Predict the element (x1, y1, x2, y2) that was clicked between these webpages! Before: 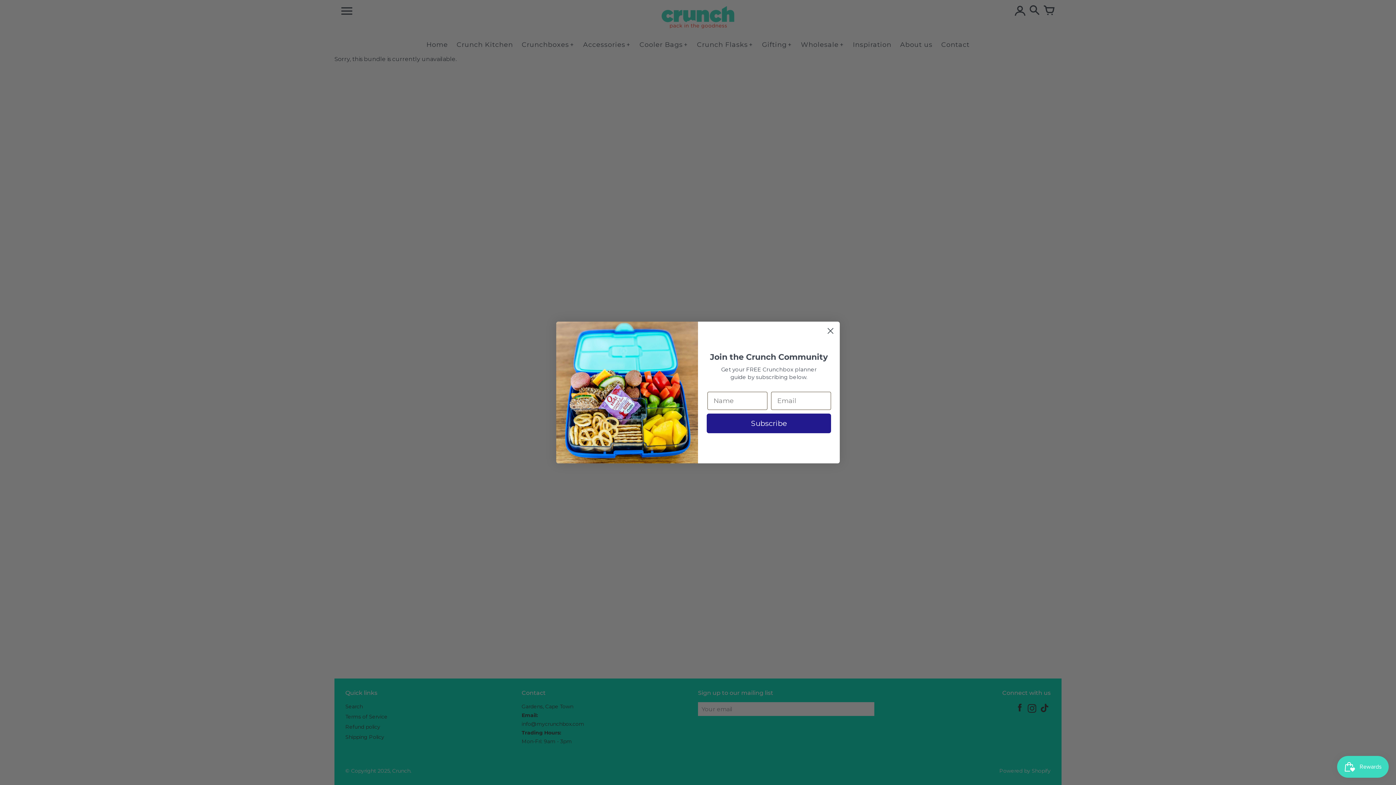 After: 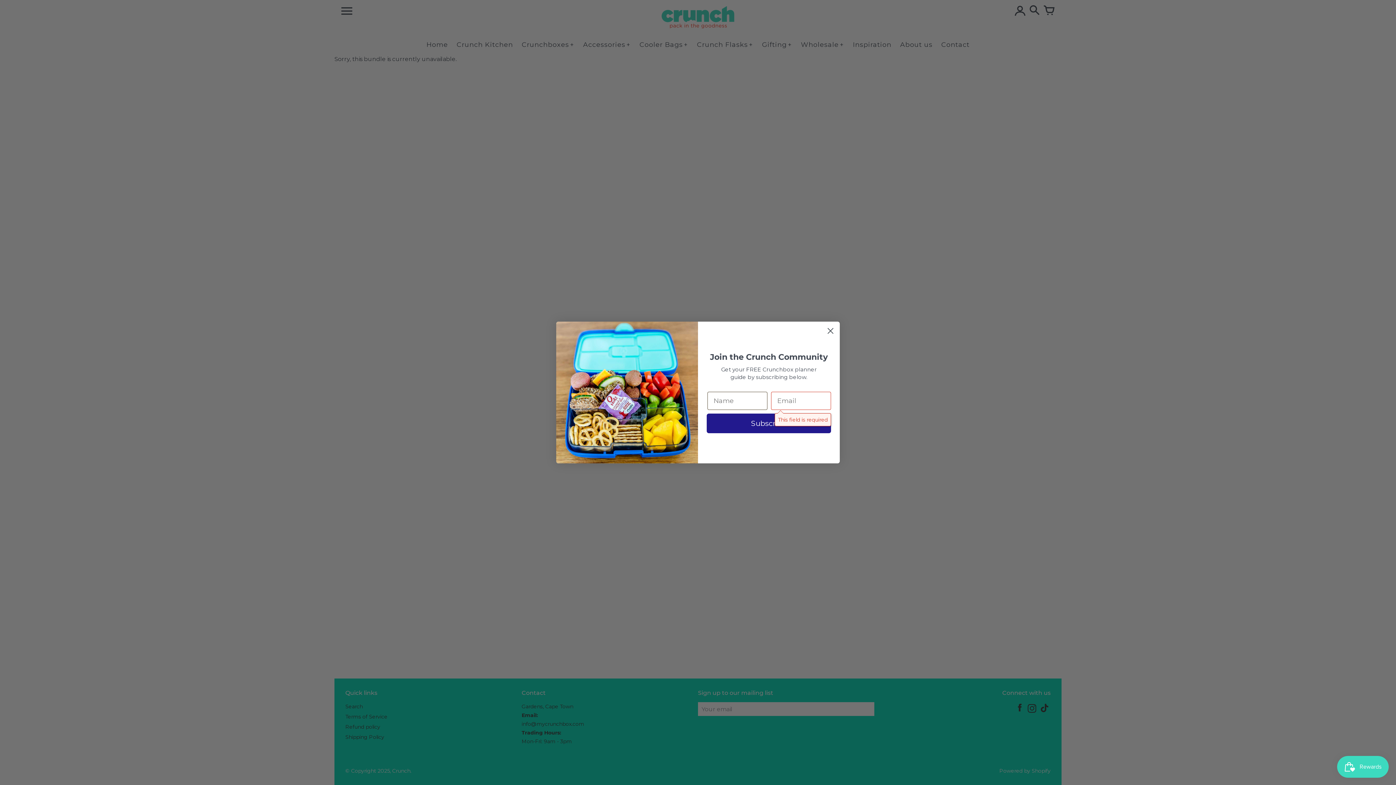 Action: bbox: (706, 413, 831, 433) label: Subscribe